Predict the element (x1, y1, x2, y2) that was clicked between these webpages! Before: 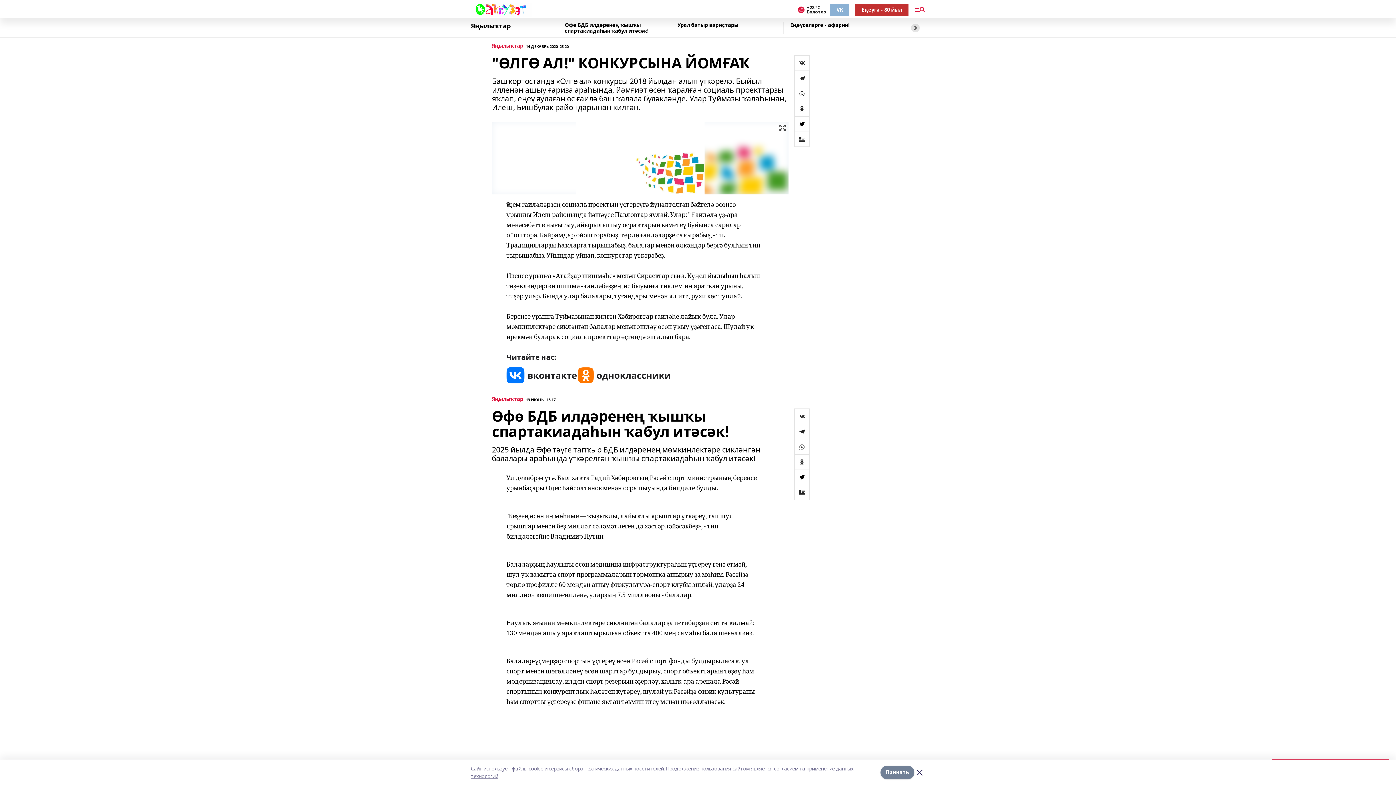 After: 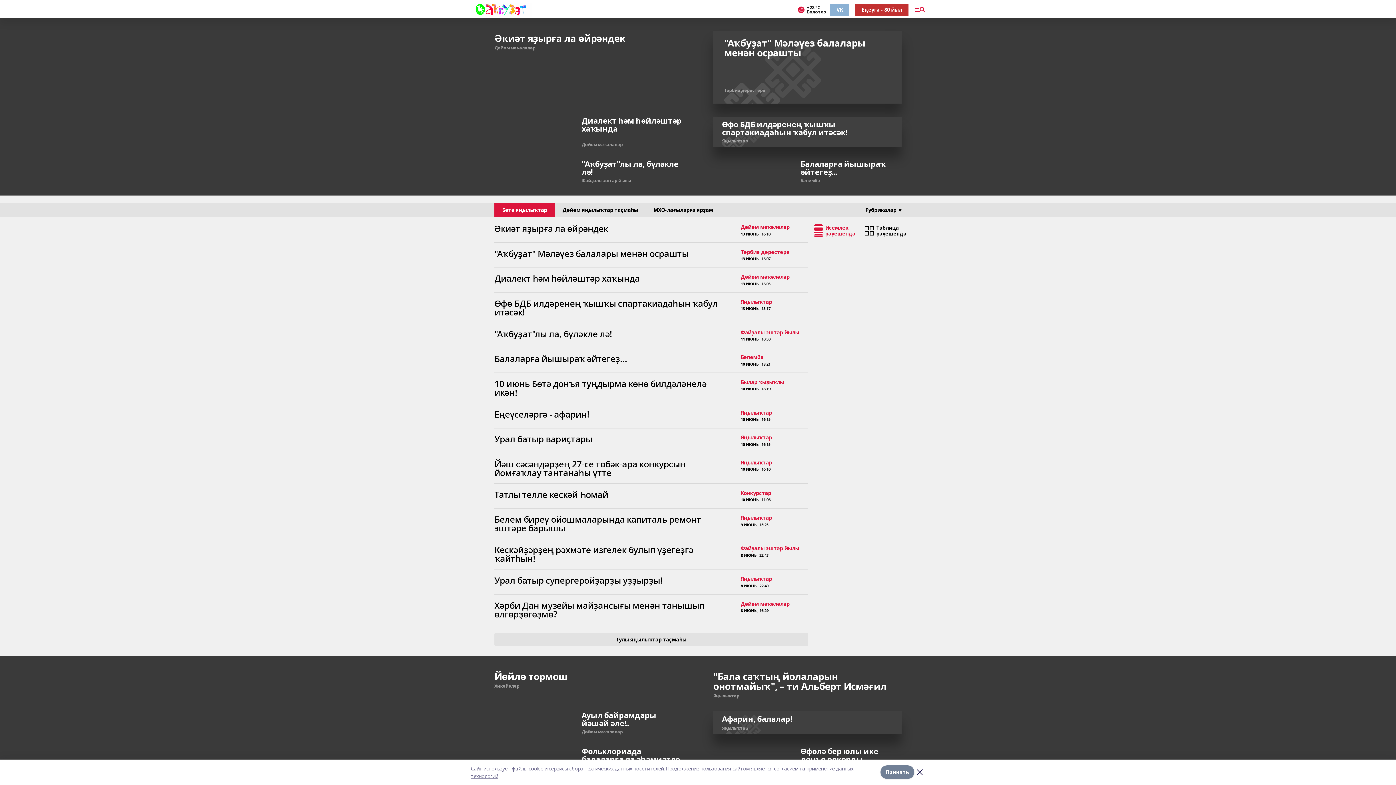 Action: bbox: (470, 2, 531, 17)